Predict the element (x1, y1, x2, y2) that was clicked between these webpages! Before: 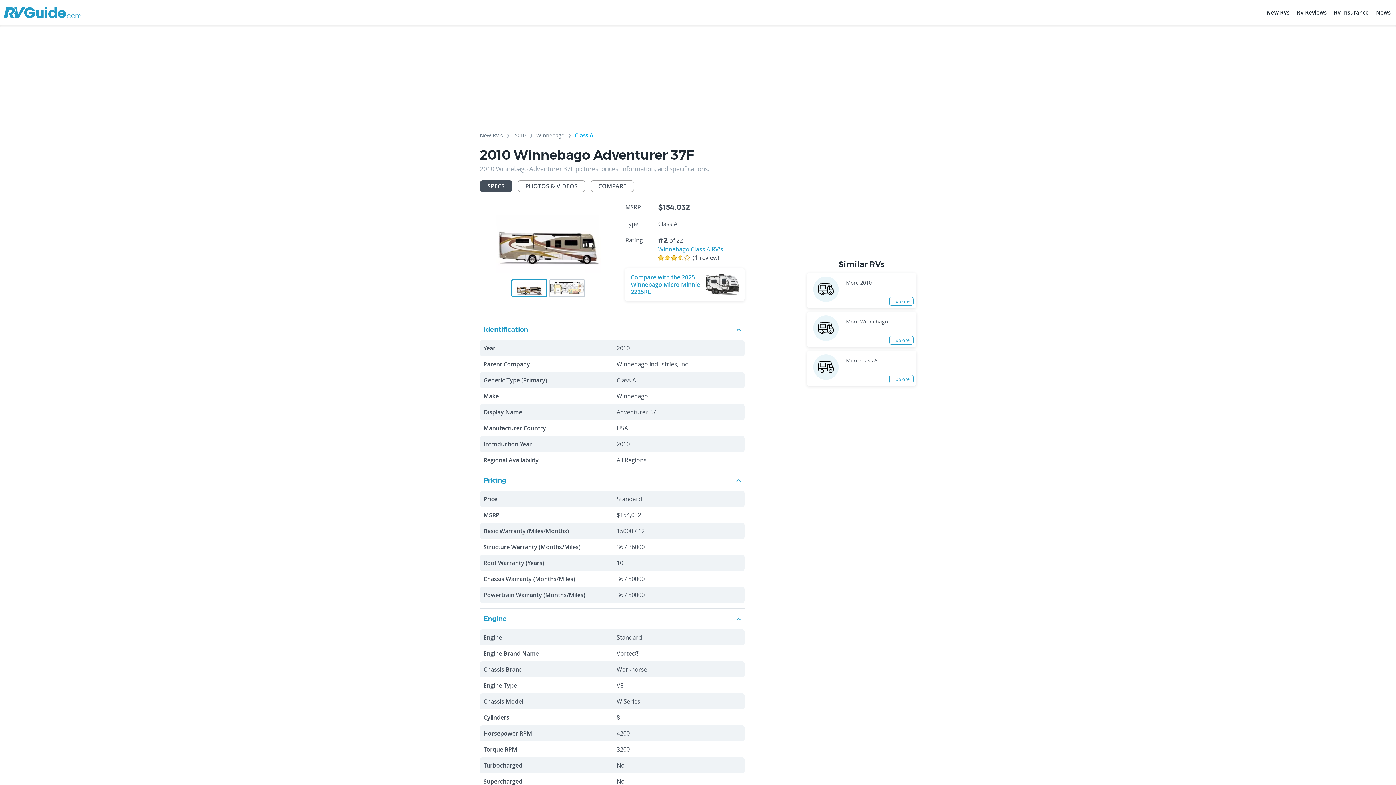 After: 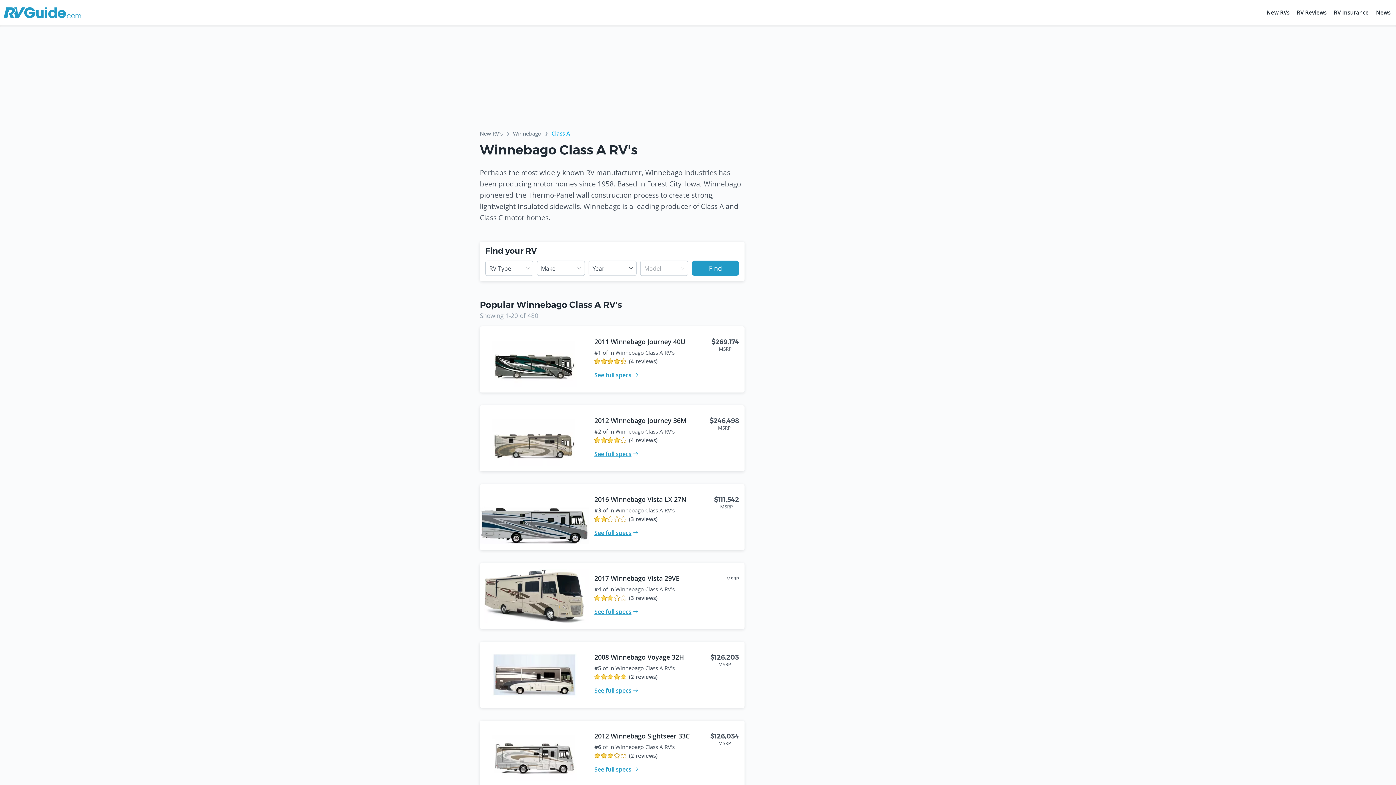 Action: bbox: (889, 374, 913, 383) label: Explore